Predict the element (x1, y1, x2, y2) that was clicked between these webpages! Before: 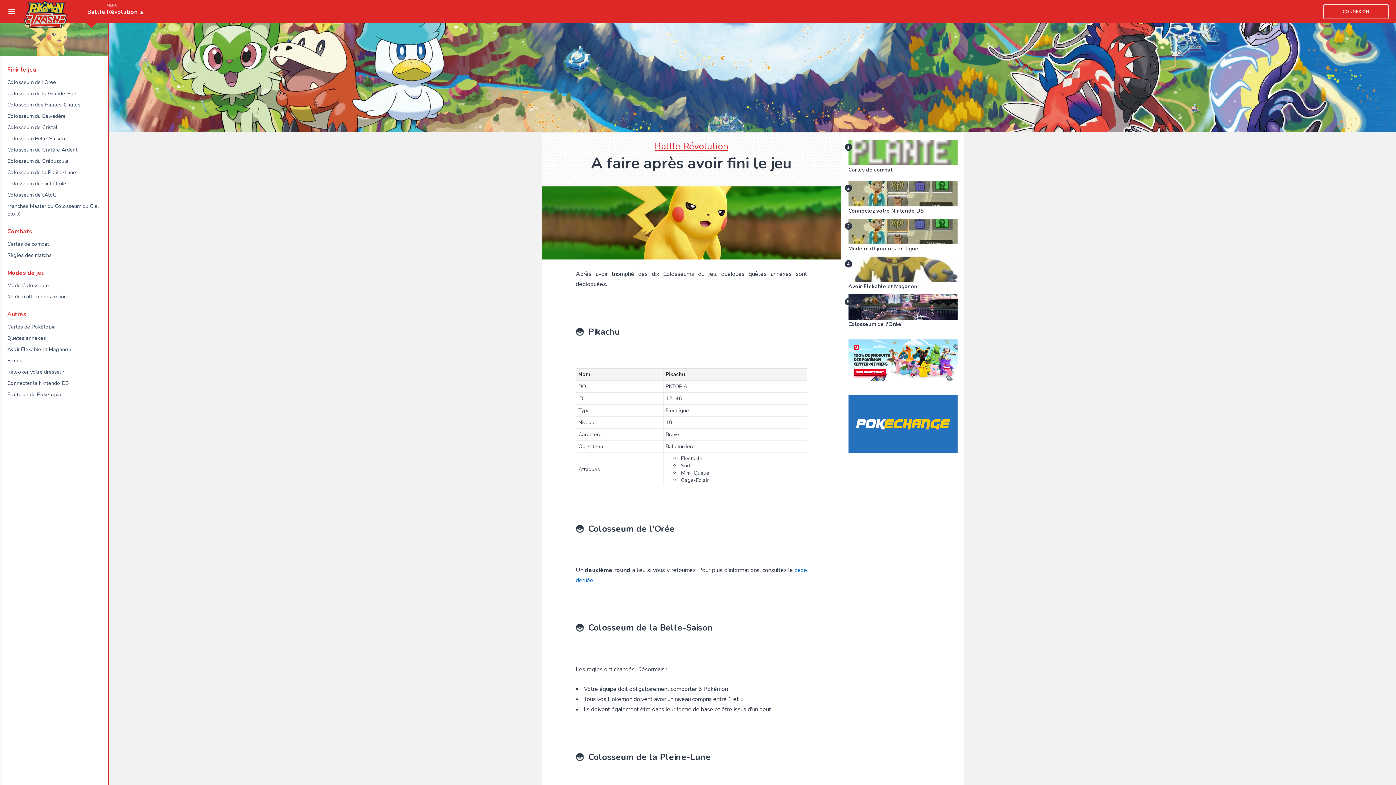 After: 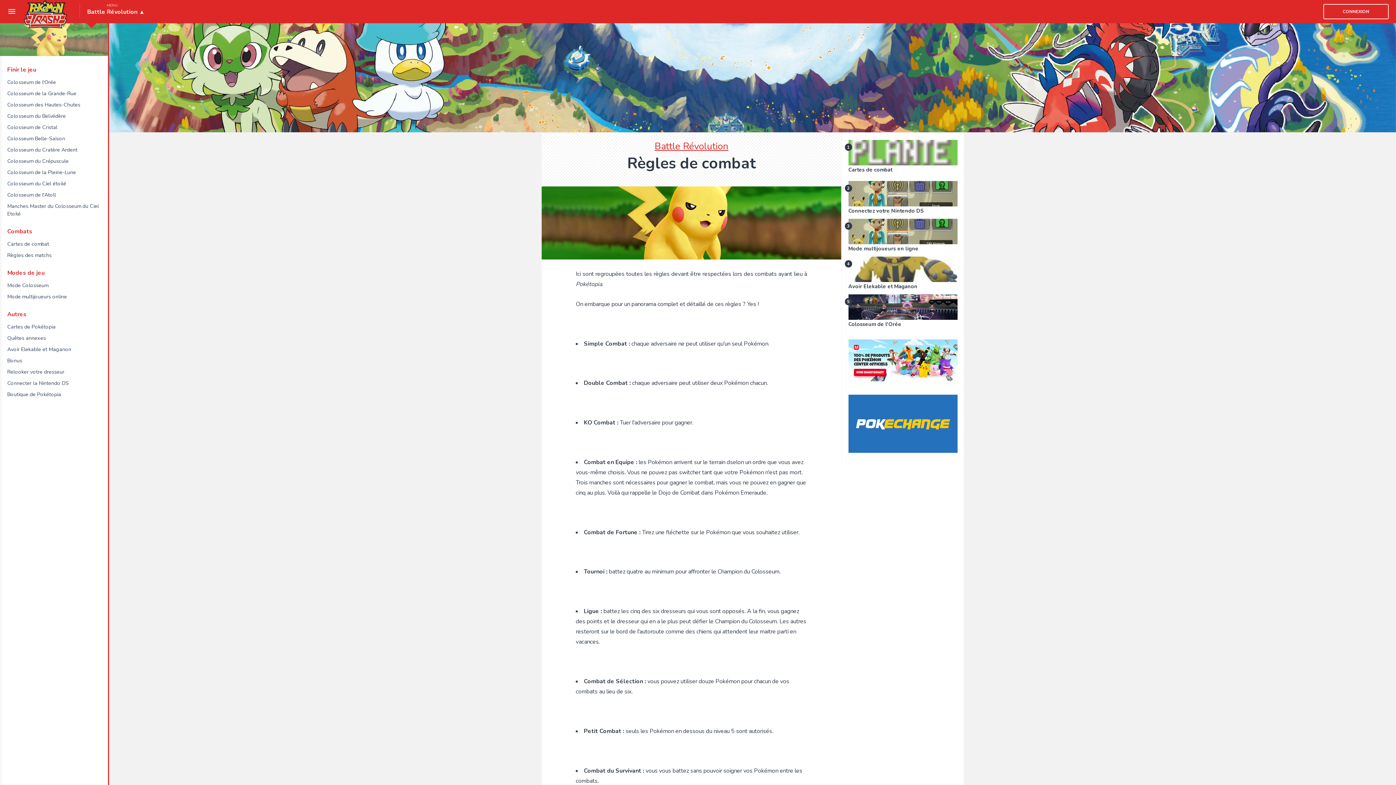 Action: label: Règles des matchs bbox: (7, 251, 102, 259)